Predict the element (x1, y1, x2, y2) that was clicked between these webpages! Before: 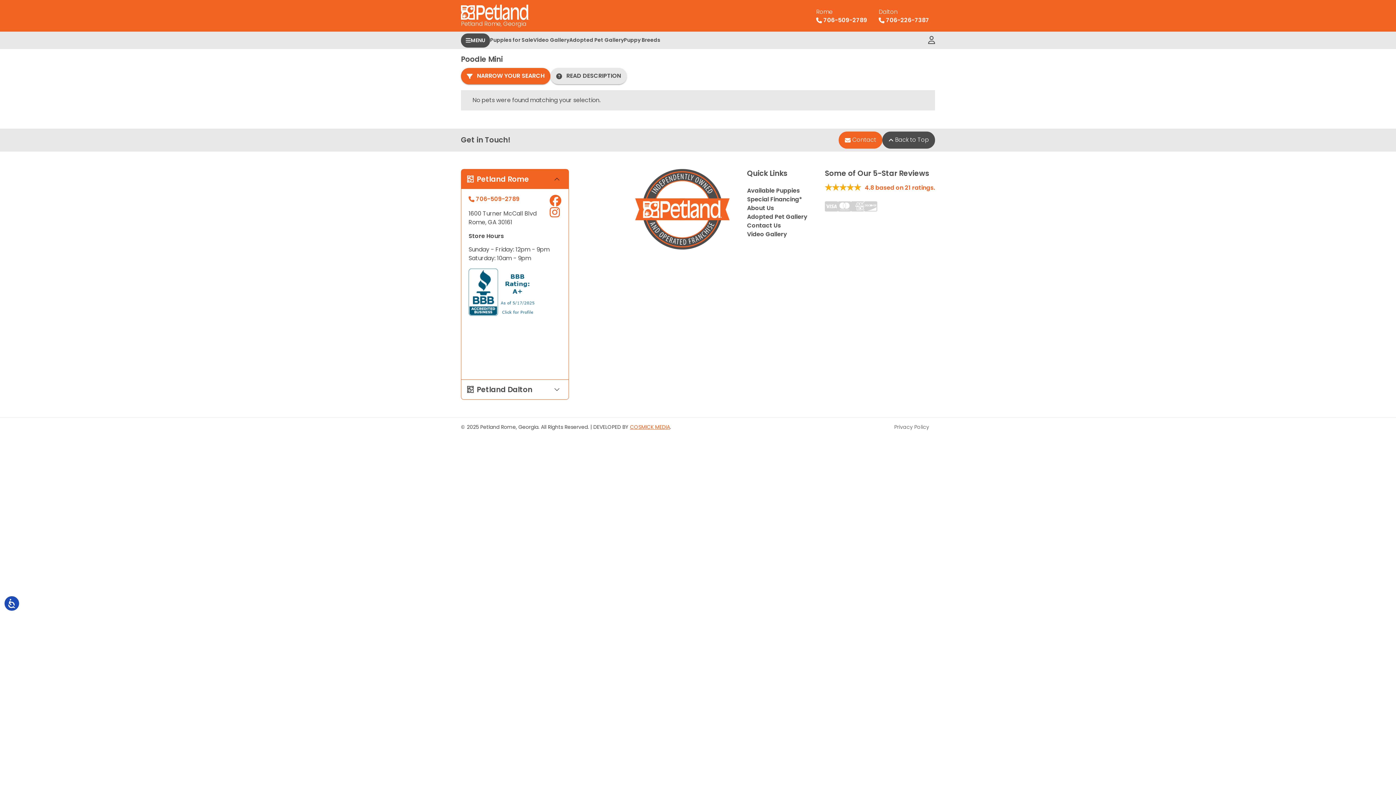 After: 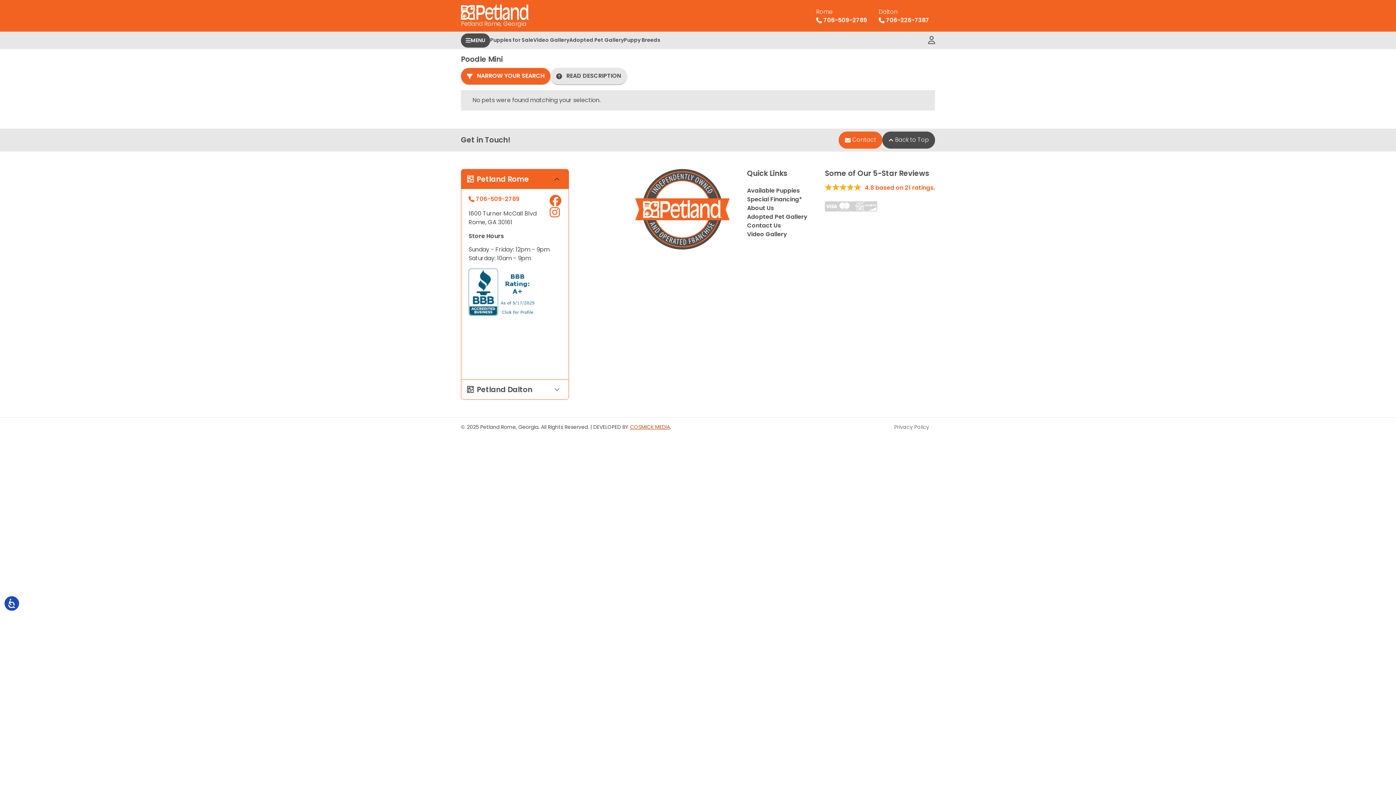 Action: bbox: (630, 423, 670, 430) label: COSMICK MEDIA